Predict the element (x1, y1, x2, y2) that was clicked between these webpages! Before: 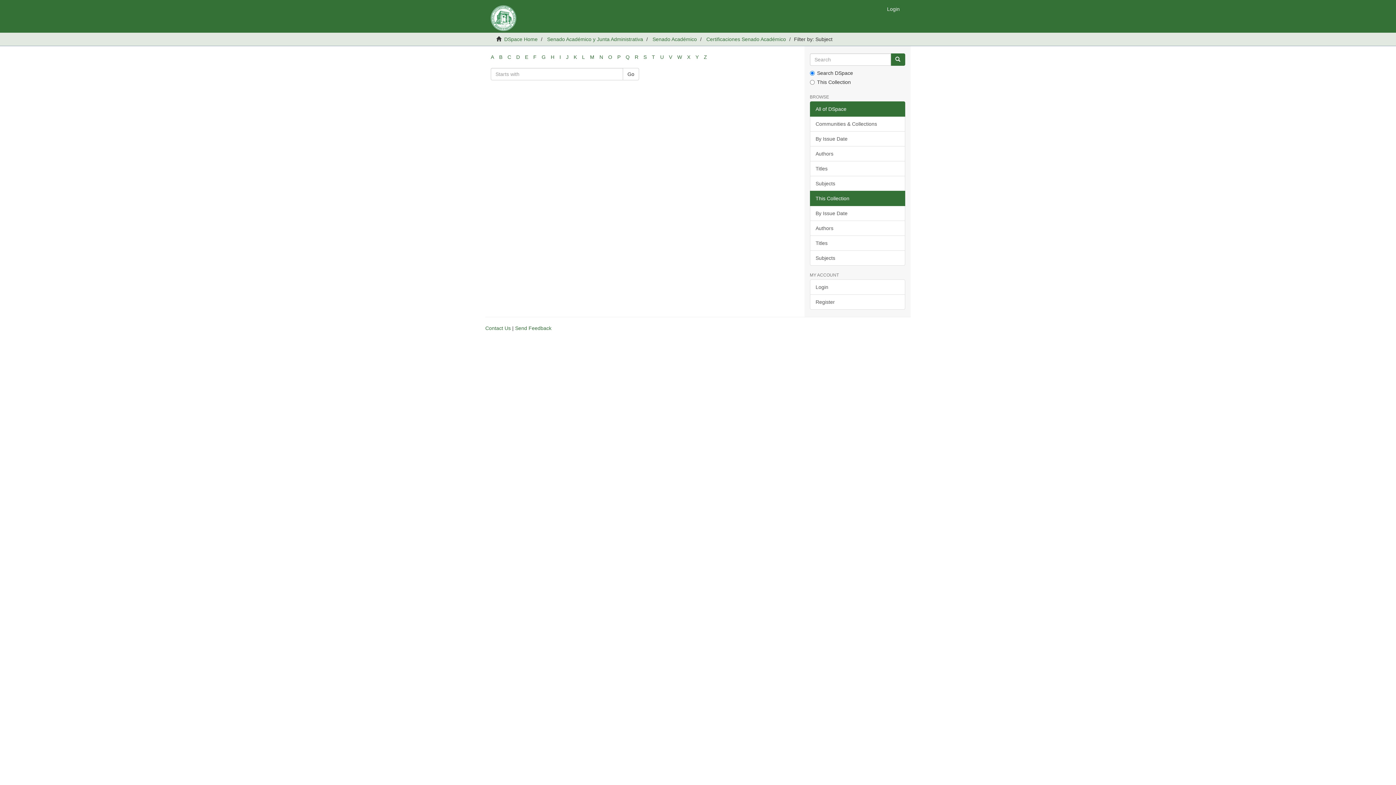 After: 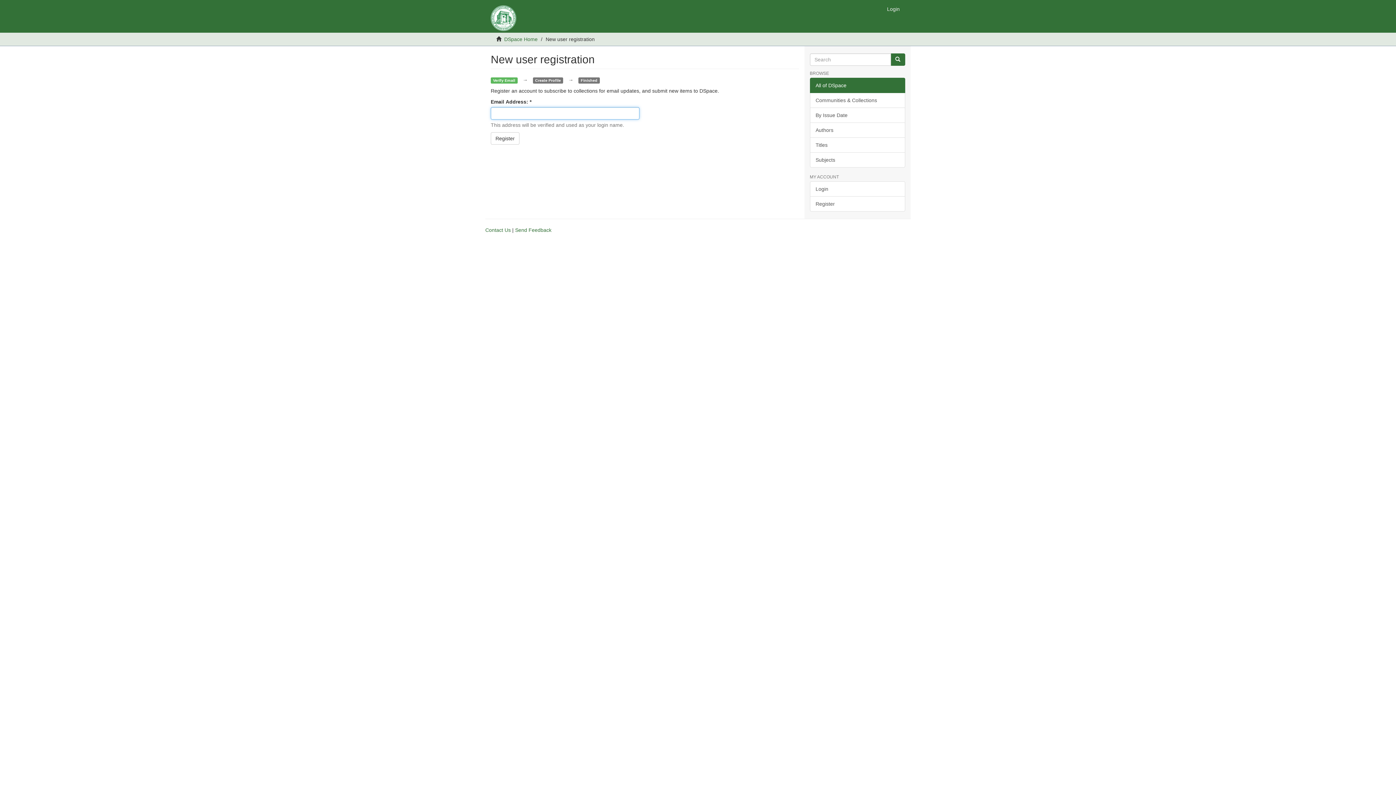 Action: bbox: (810, 294, 905, 309) label: Register